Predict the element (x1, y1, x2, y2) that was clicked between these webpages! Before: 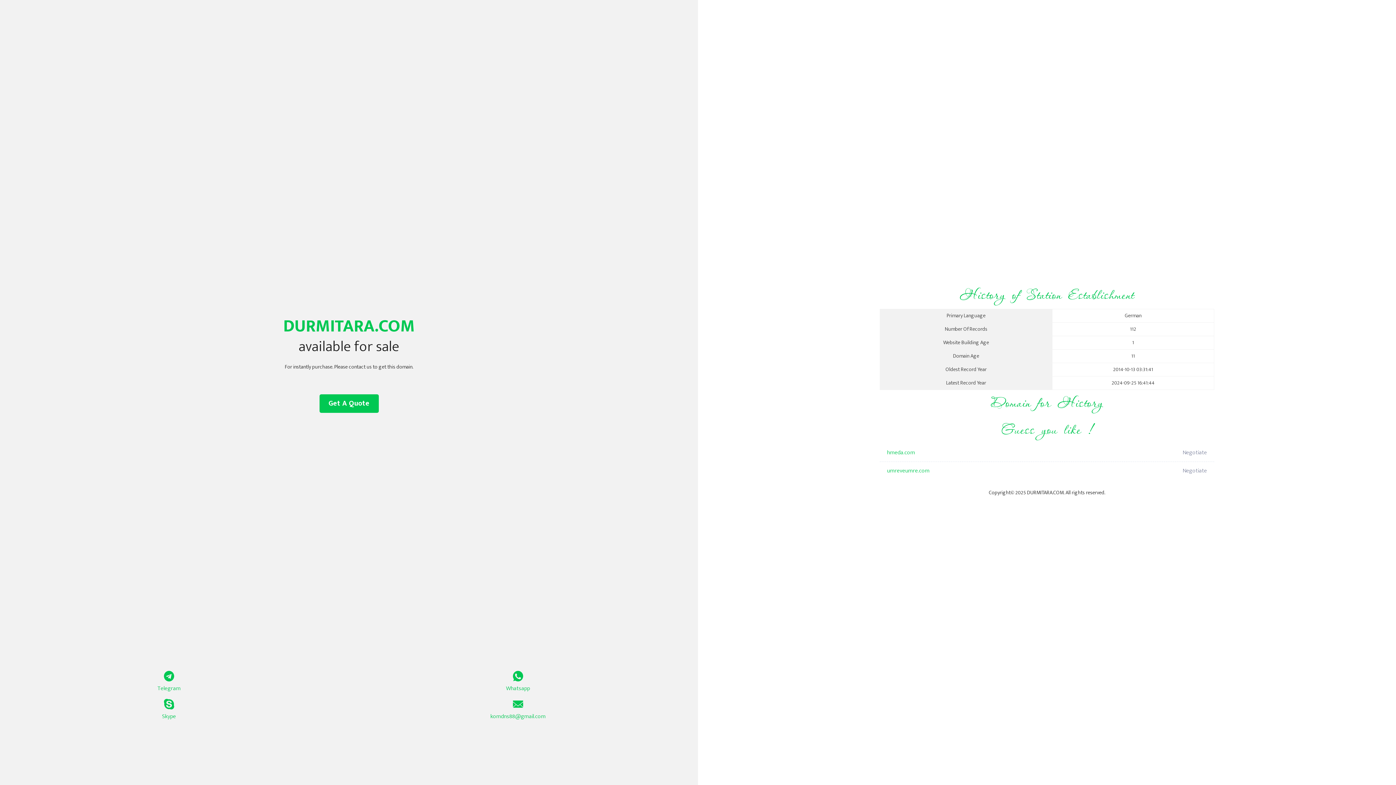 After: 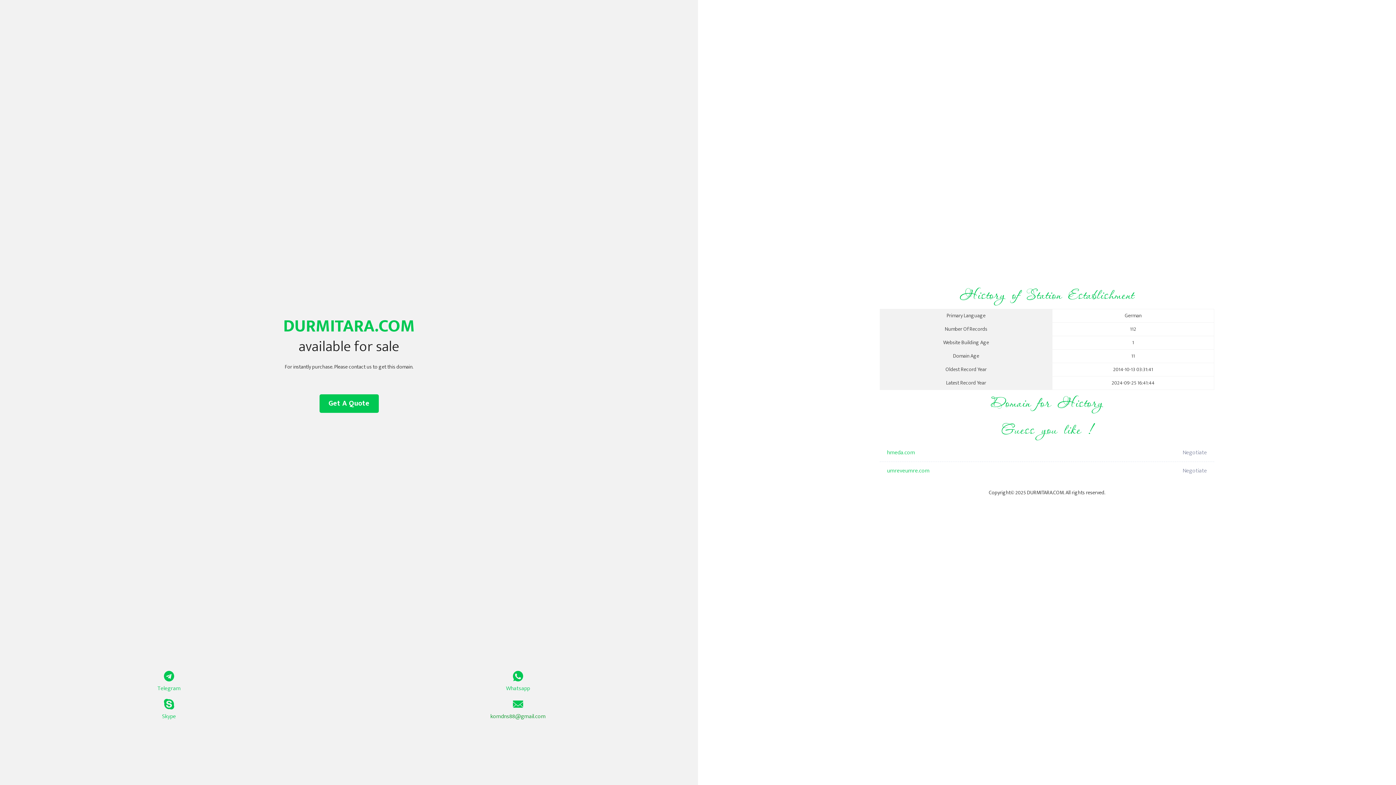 Action: label: komdns88@gmail.com bbox: (349, 699, 687, 721)